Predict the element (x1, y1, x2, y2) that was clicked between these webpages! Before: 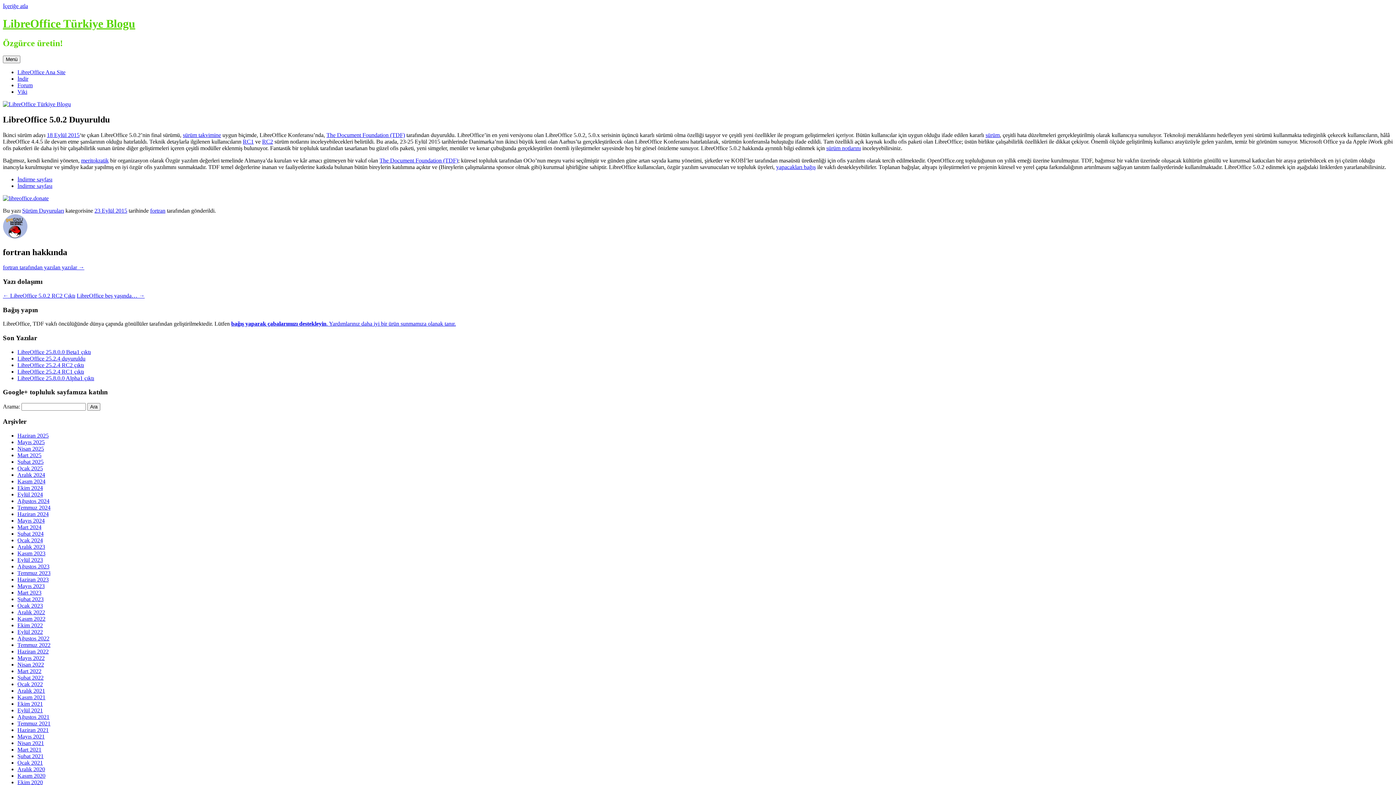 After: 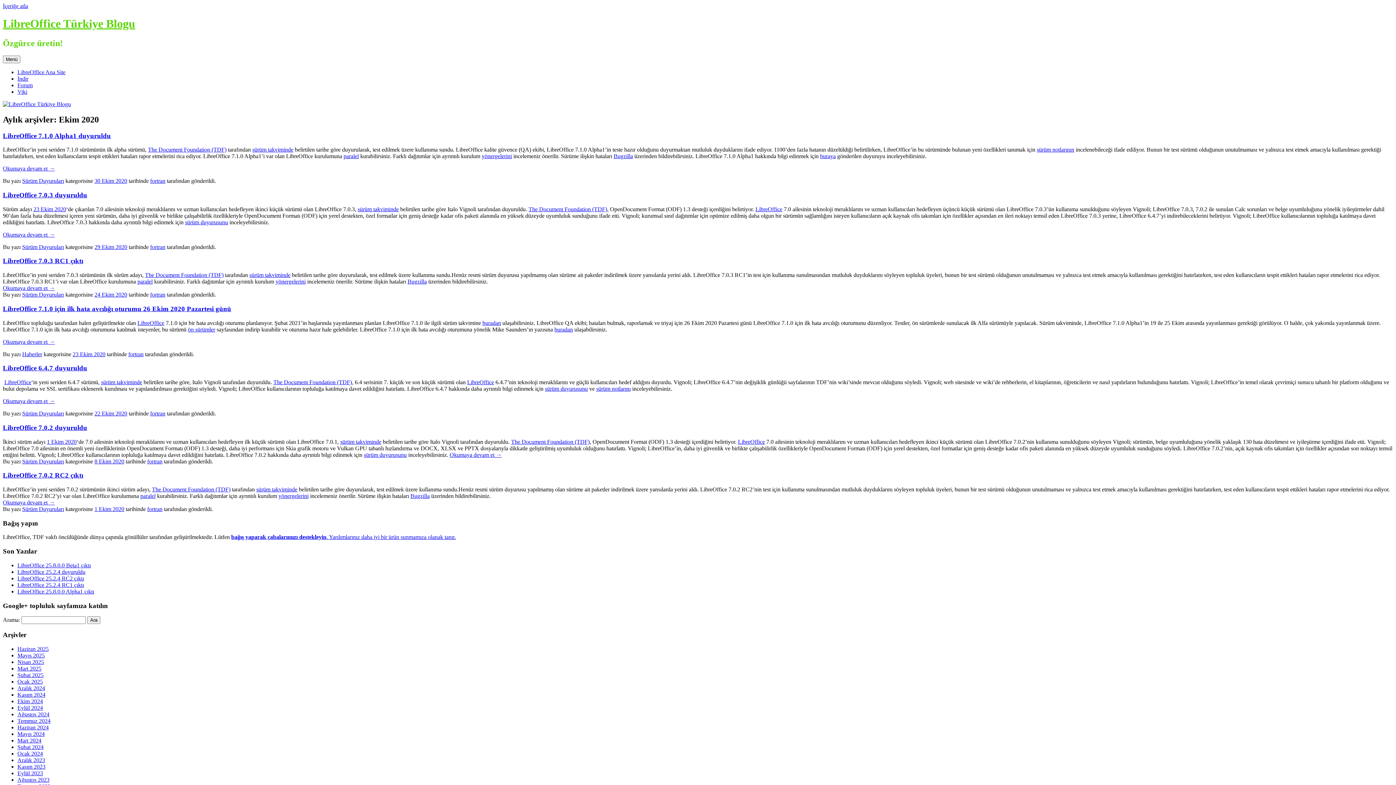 Action: label: Ekim 2020 bbox: (17, 779, 42, 785)